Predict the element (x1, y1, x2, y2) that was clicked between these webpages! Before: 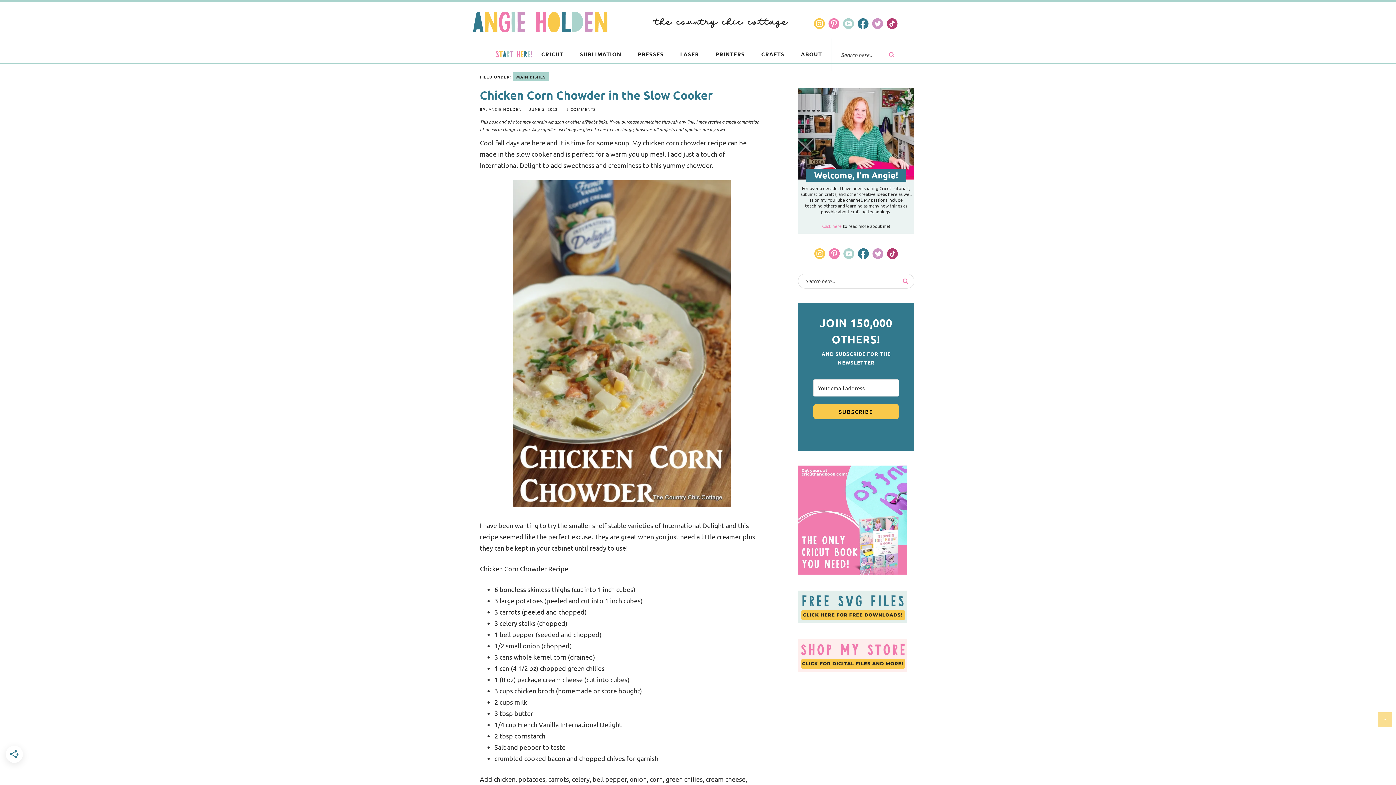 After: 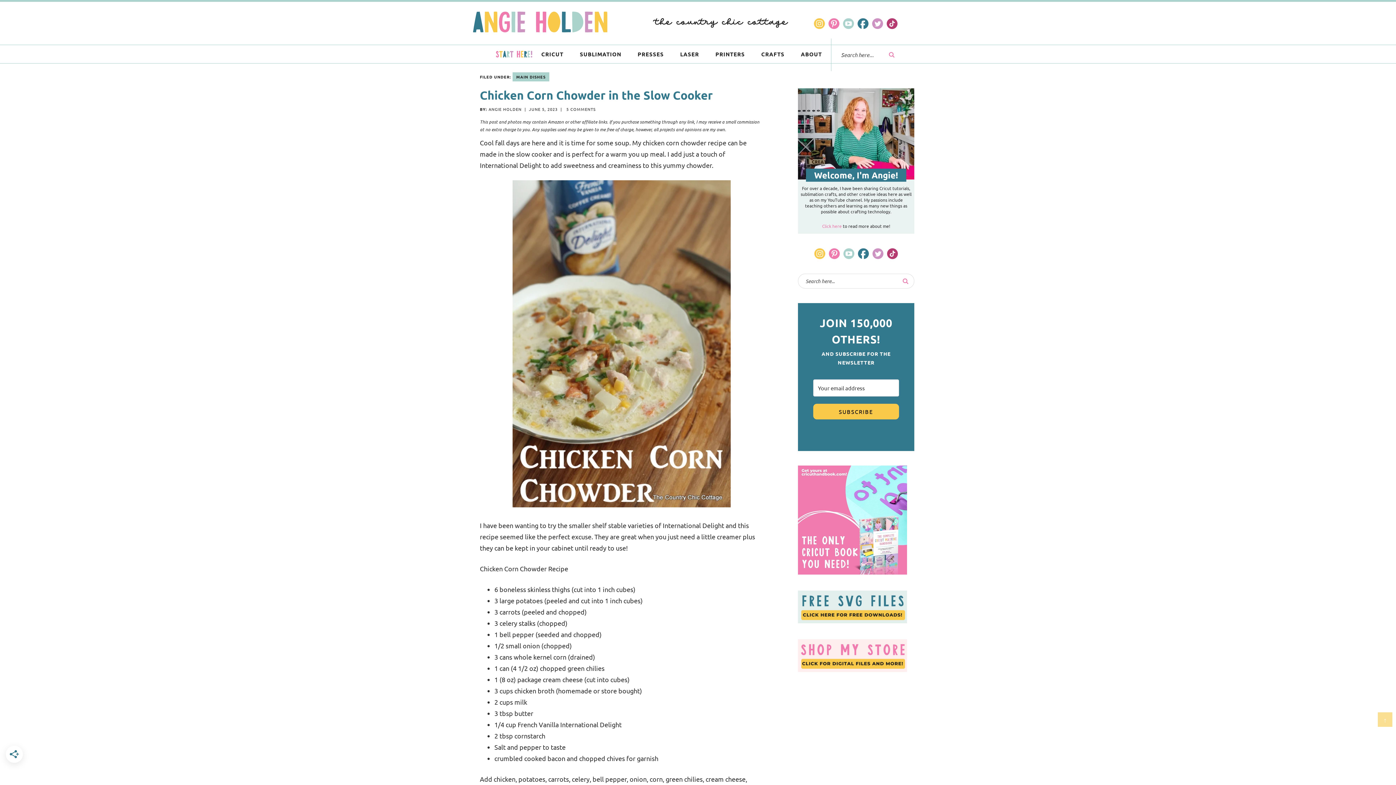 Action: bbox: (829, 248, 840, 259)